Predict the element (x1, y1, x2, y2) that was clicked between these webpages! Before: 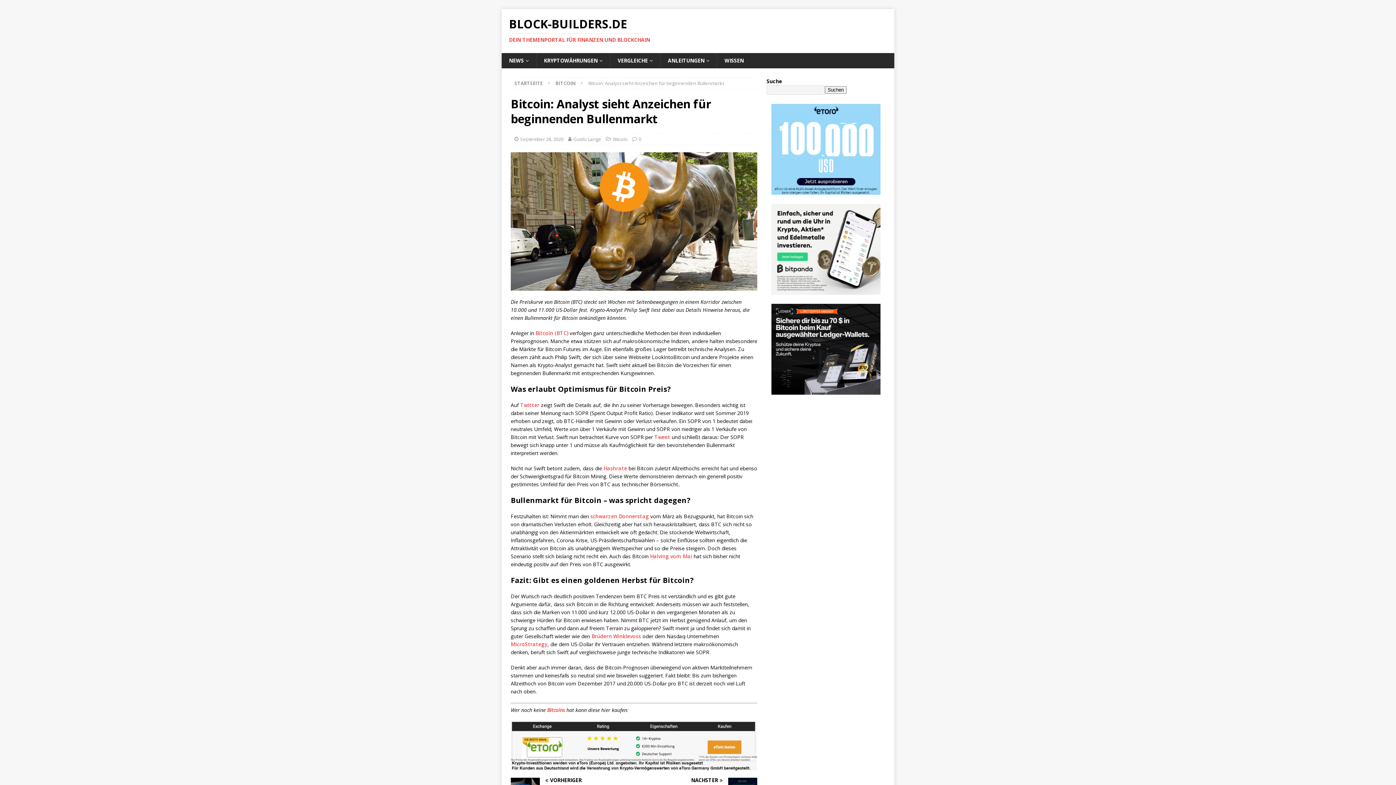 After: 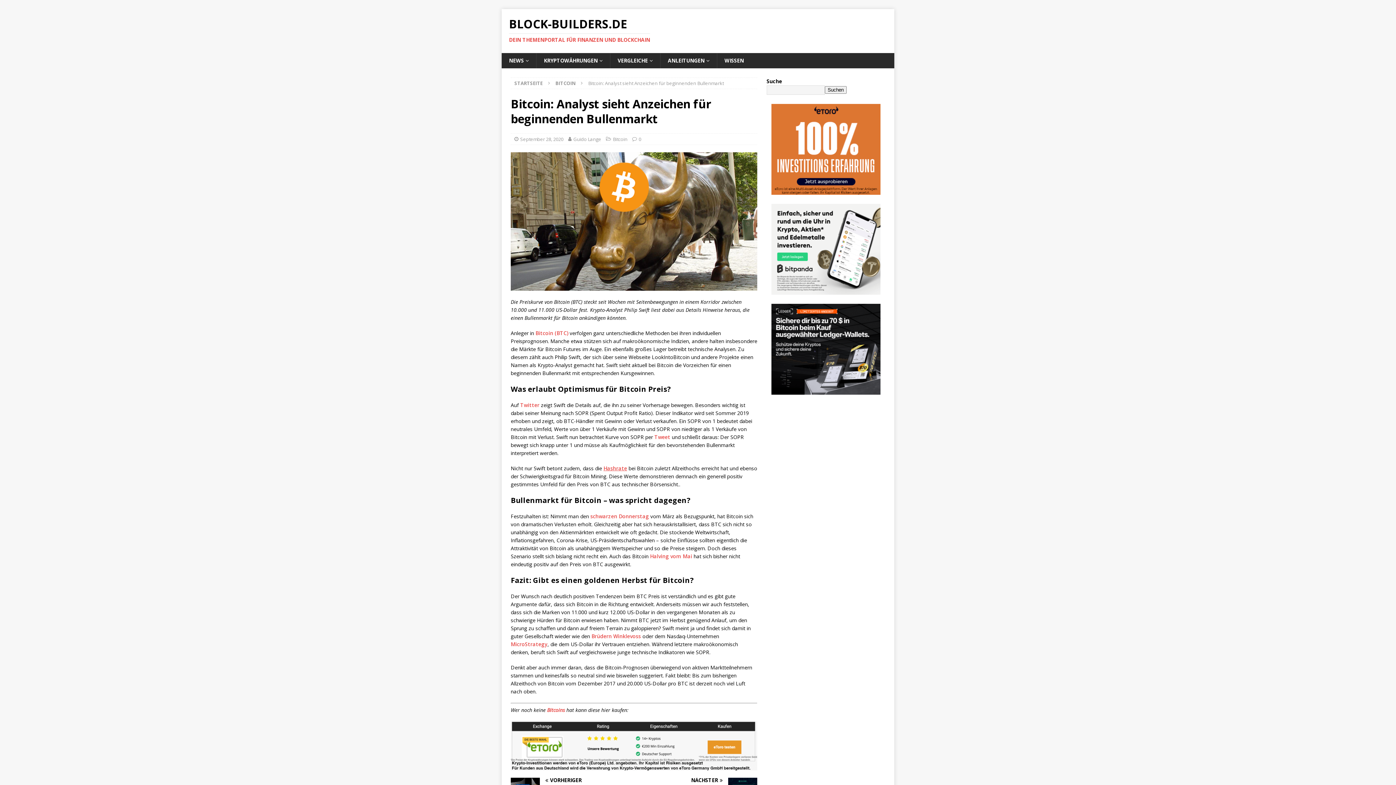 Action: bbox: (603, 465, 627, 472) label: Hashrate